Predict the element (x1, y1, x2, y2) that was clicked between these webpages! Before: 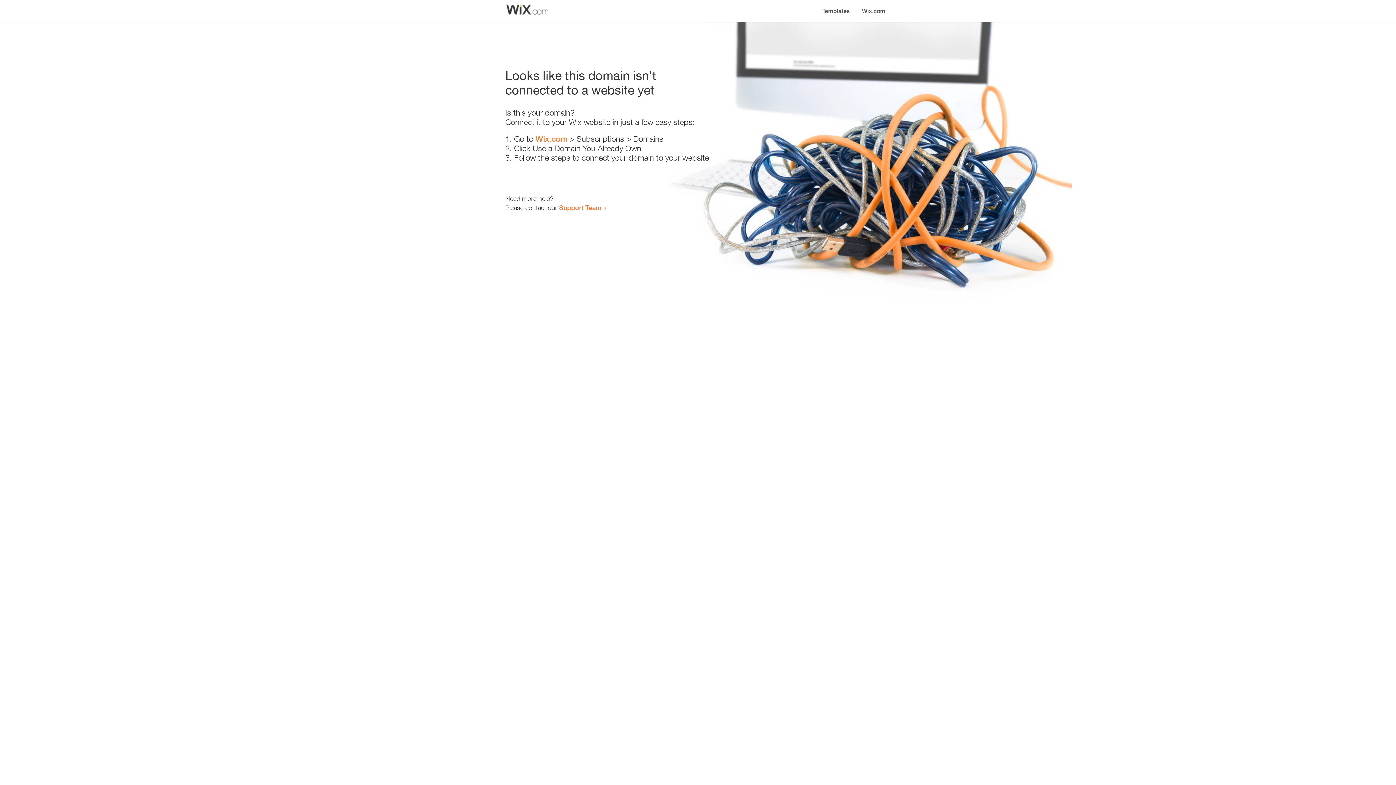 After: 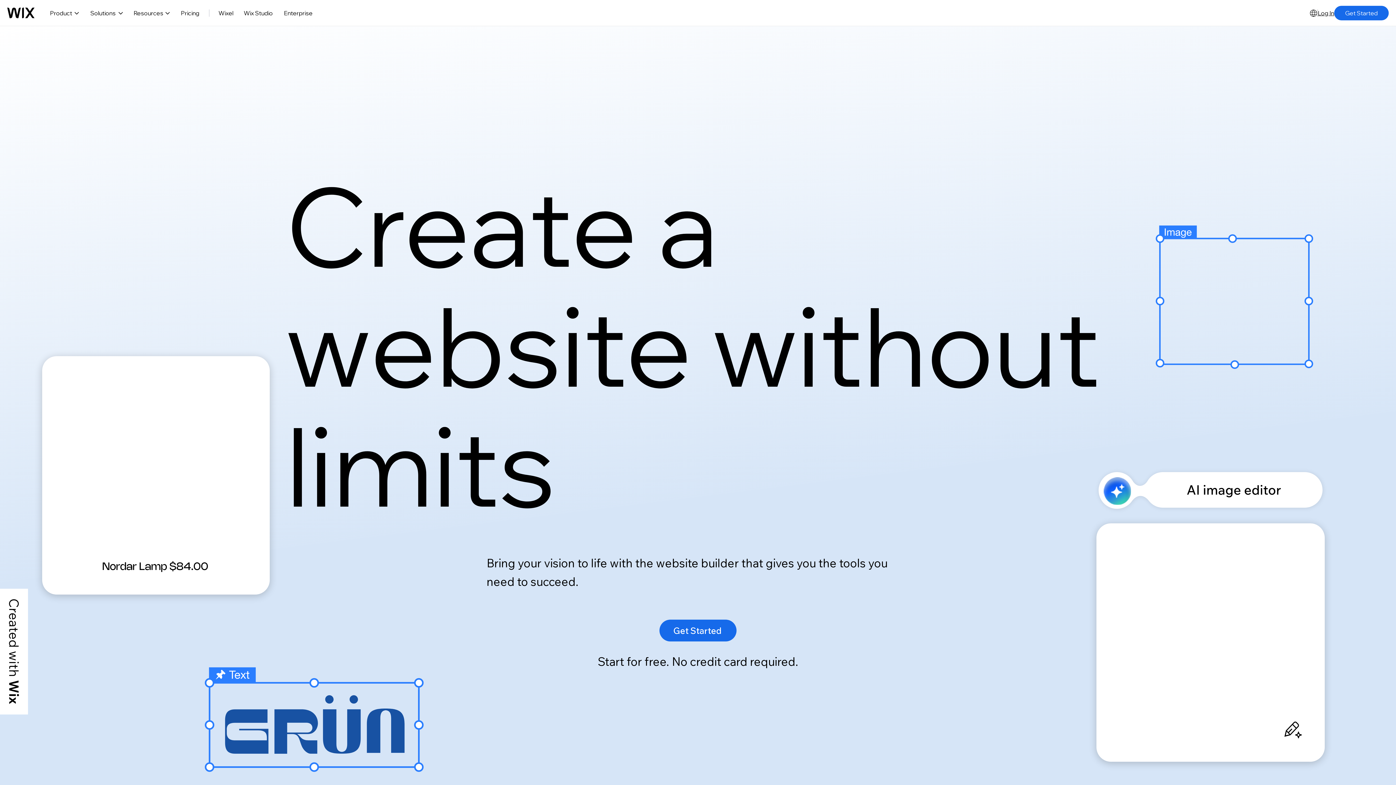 Action: label: Wix.com bbox: (856, 0, 890, 14)